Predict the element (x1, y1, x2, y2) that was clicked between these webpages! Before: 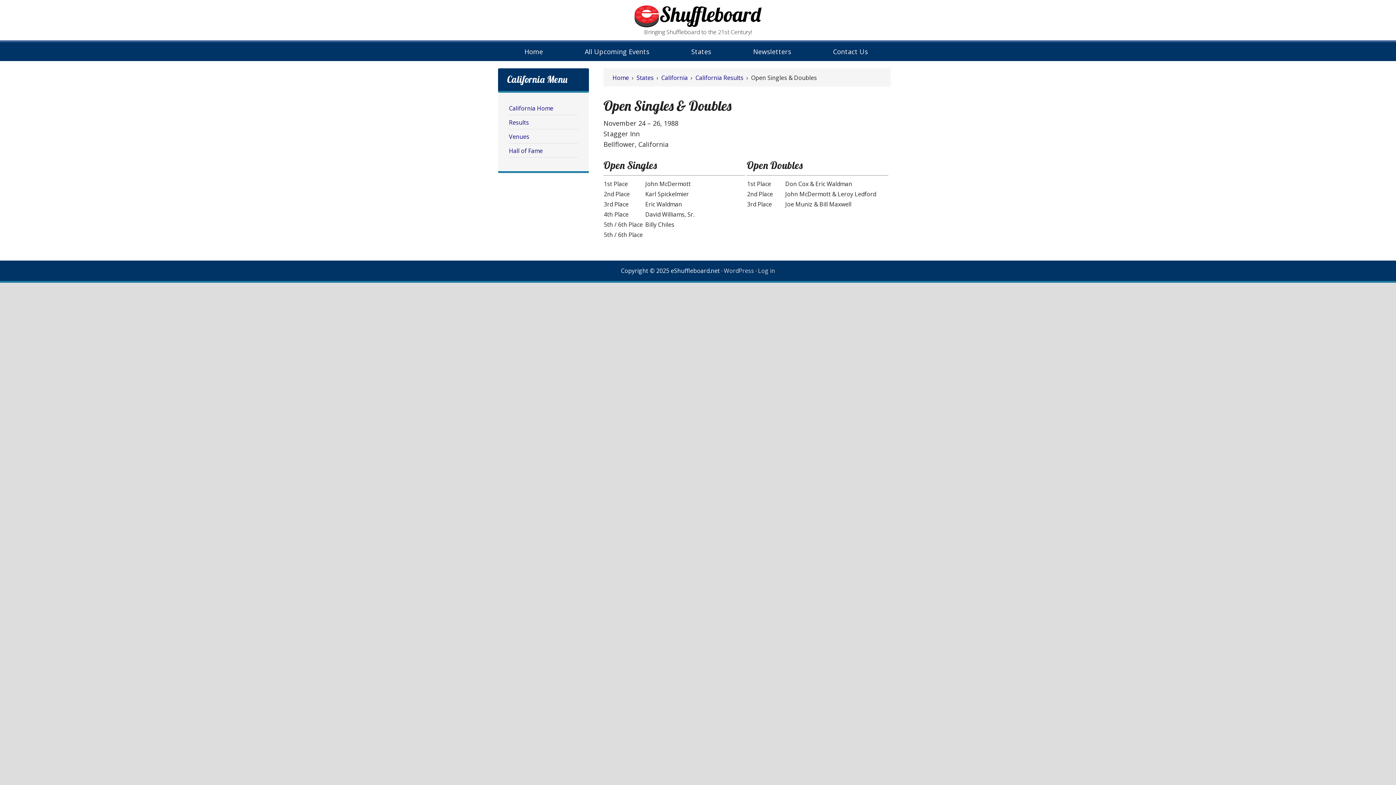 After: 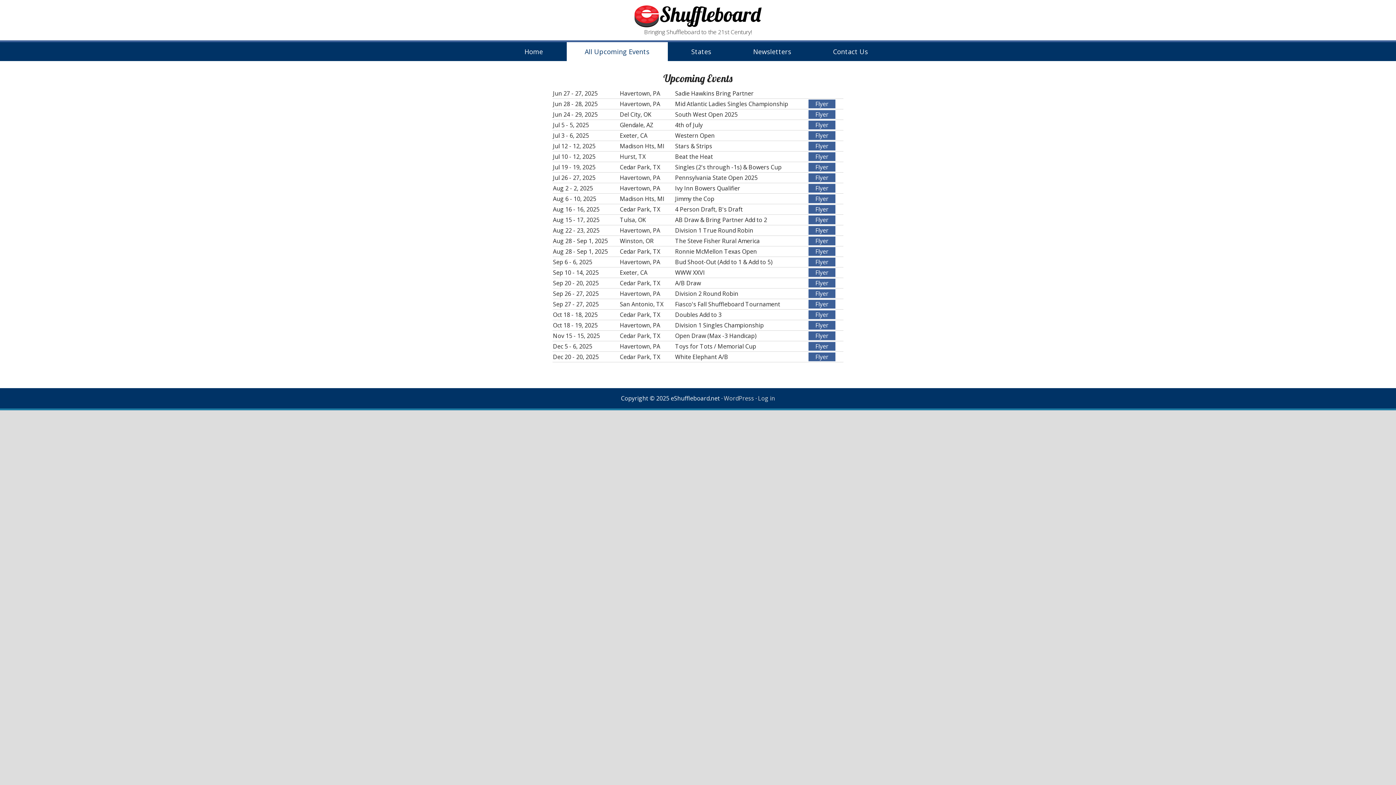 Action: bbox: (566, 42, 671, 61) label: All Upcoming Events